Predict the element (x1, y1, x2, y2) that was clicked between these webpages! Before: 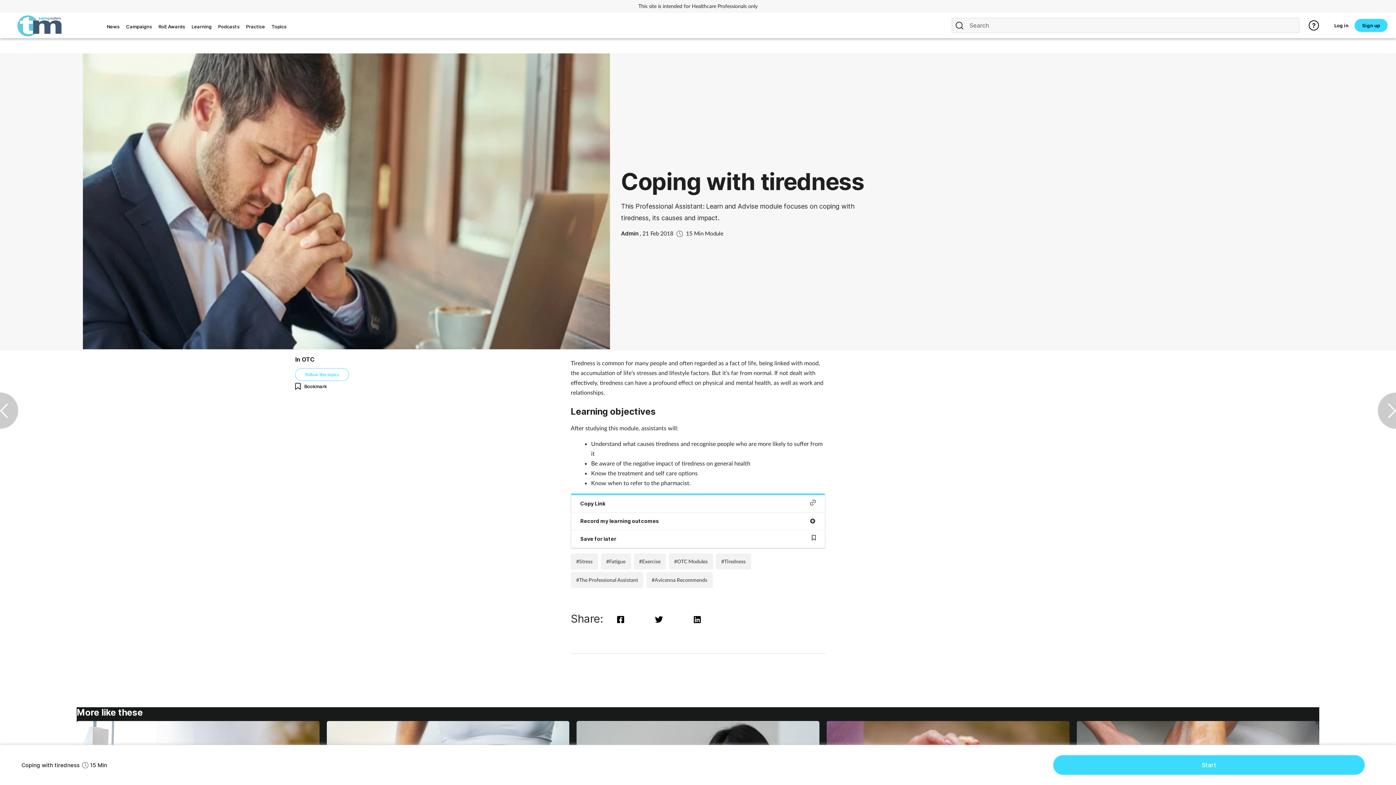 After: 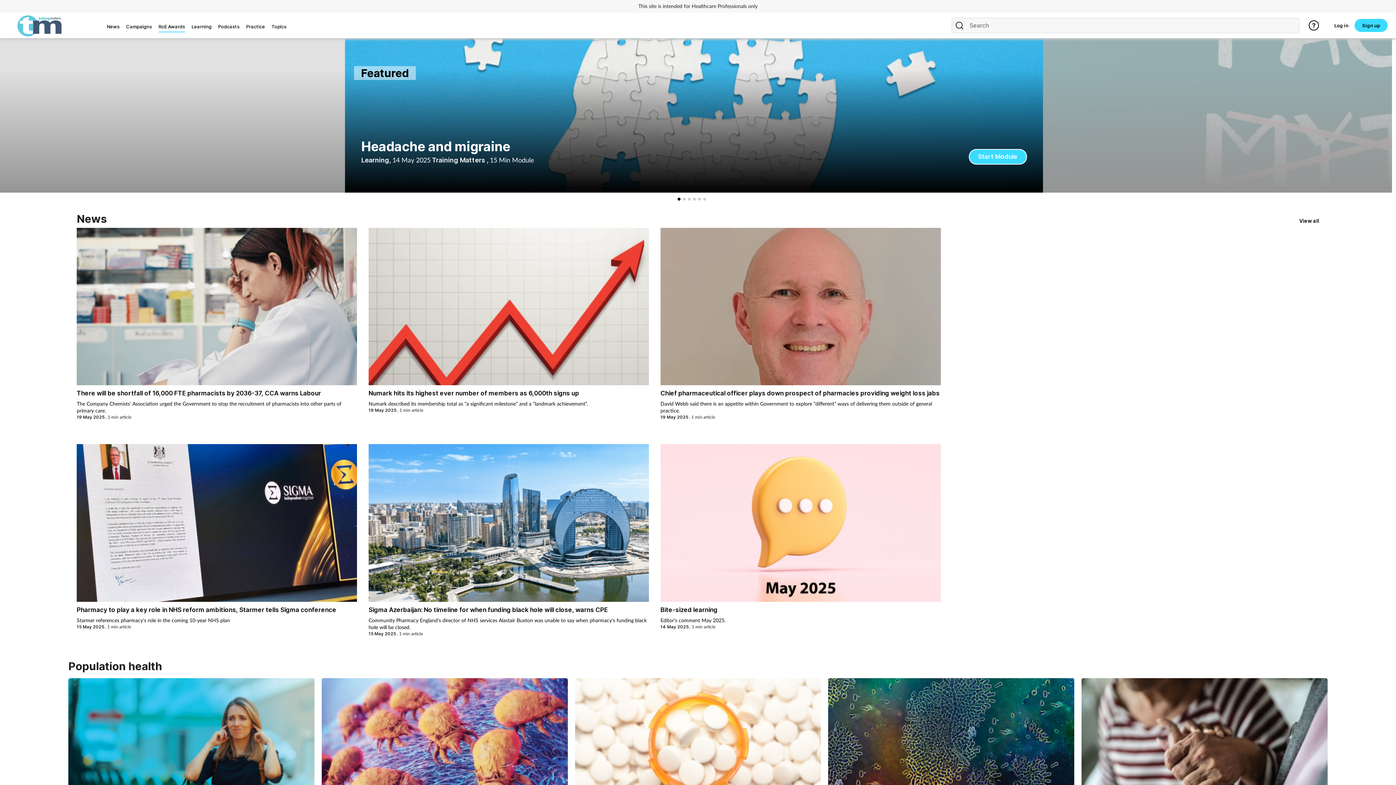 Action: bbox: (17, 34, 63, 41)